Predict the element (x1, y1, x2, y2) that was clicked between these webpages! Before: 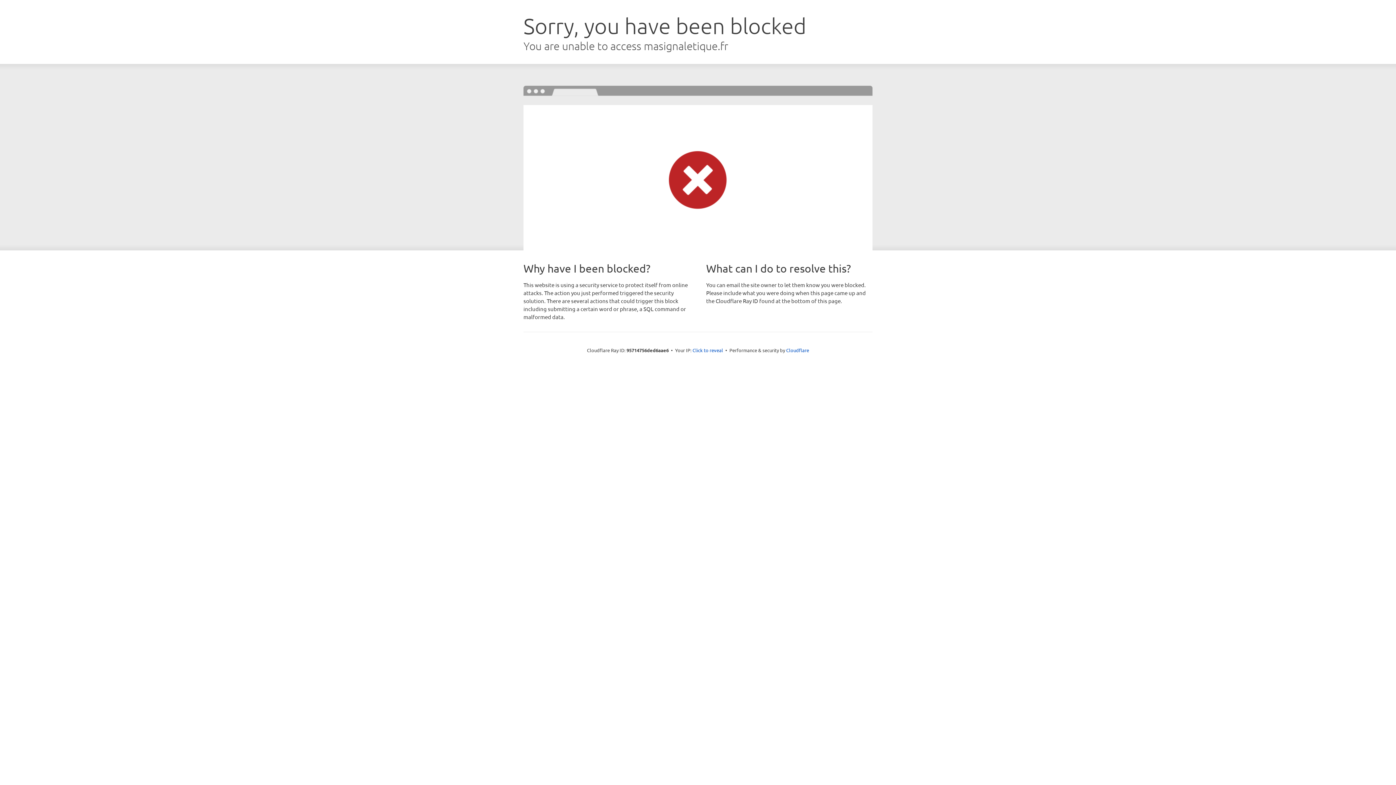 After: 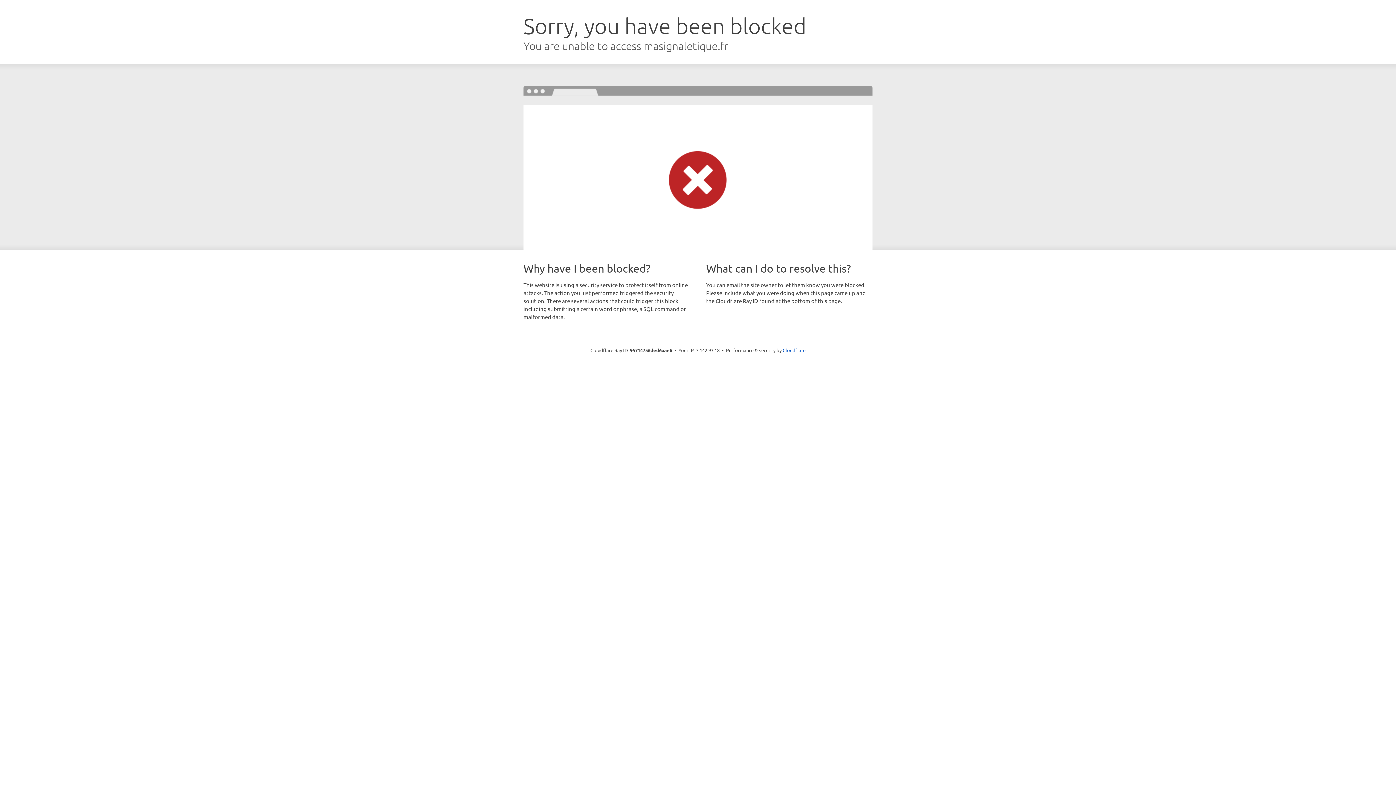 Action: label: Click to reveal bbox: (692, 346, 723, 353)